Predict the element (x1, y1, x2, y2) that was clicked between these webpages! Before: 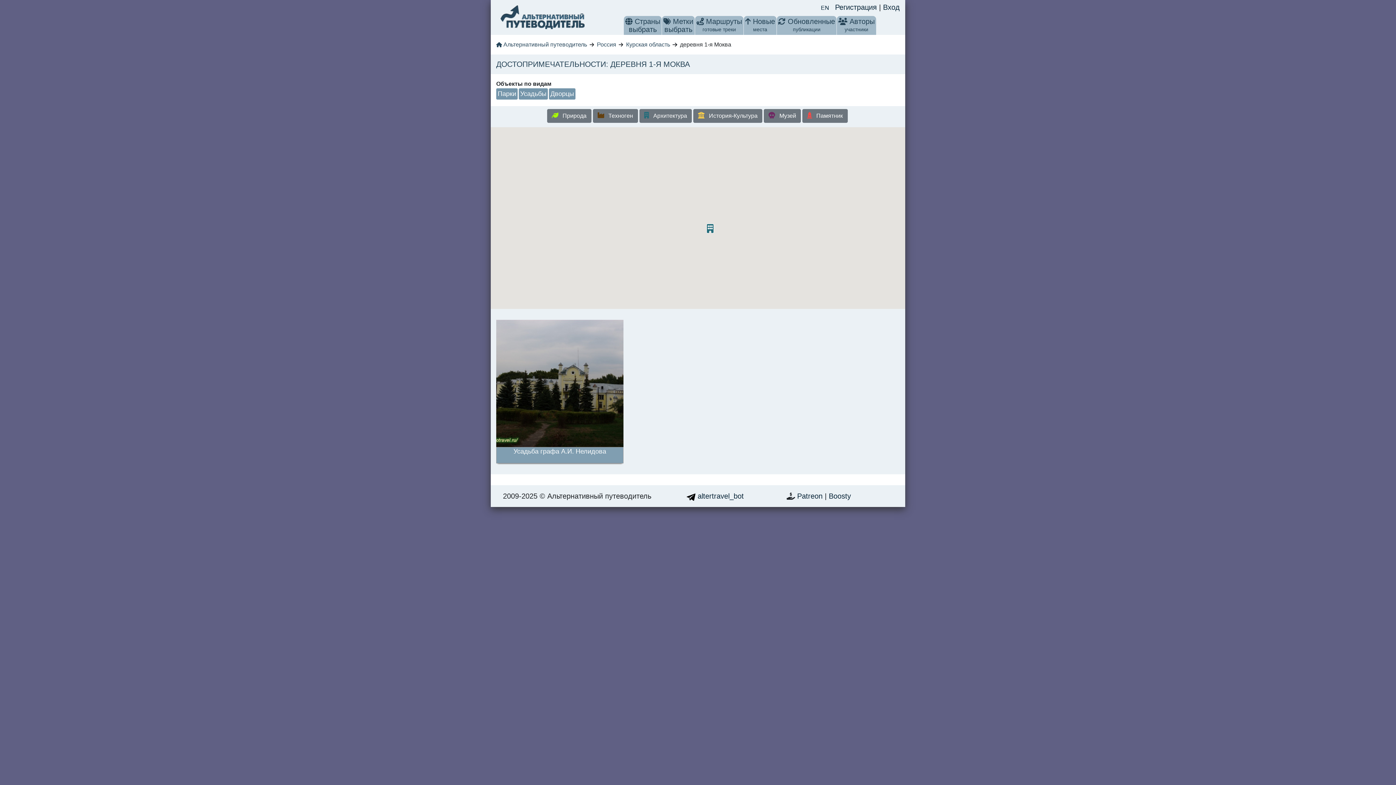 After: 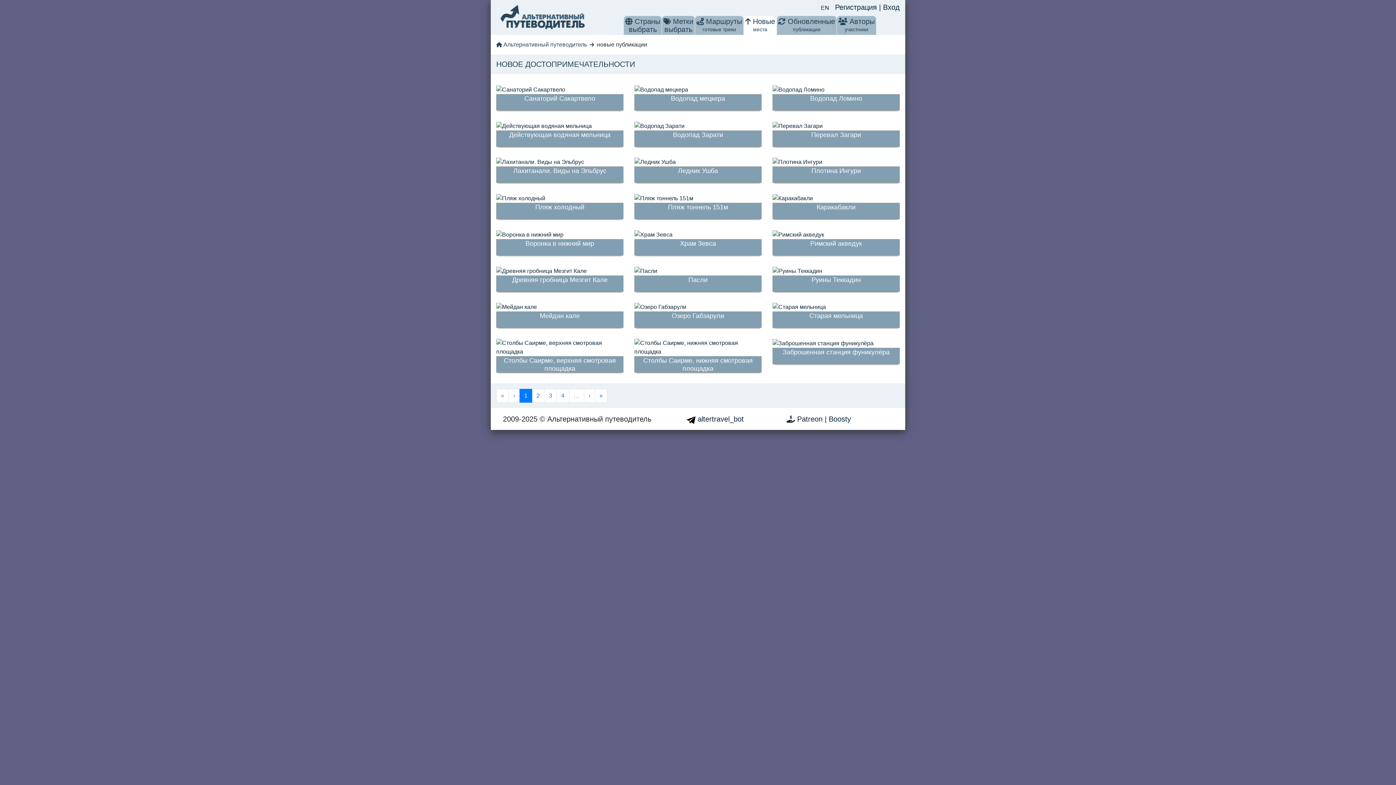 Action: bbox: (745, 17, 750, 24)